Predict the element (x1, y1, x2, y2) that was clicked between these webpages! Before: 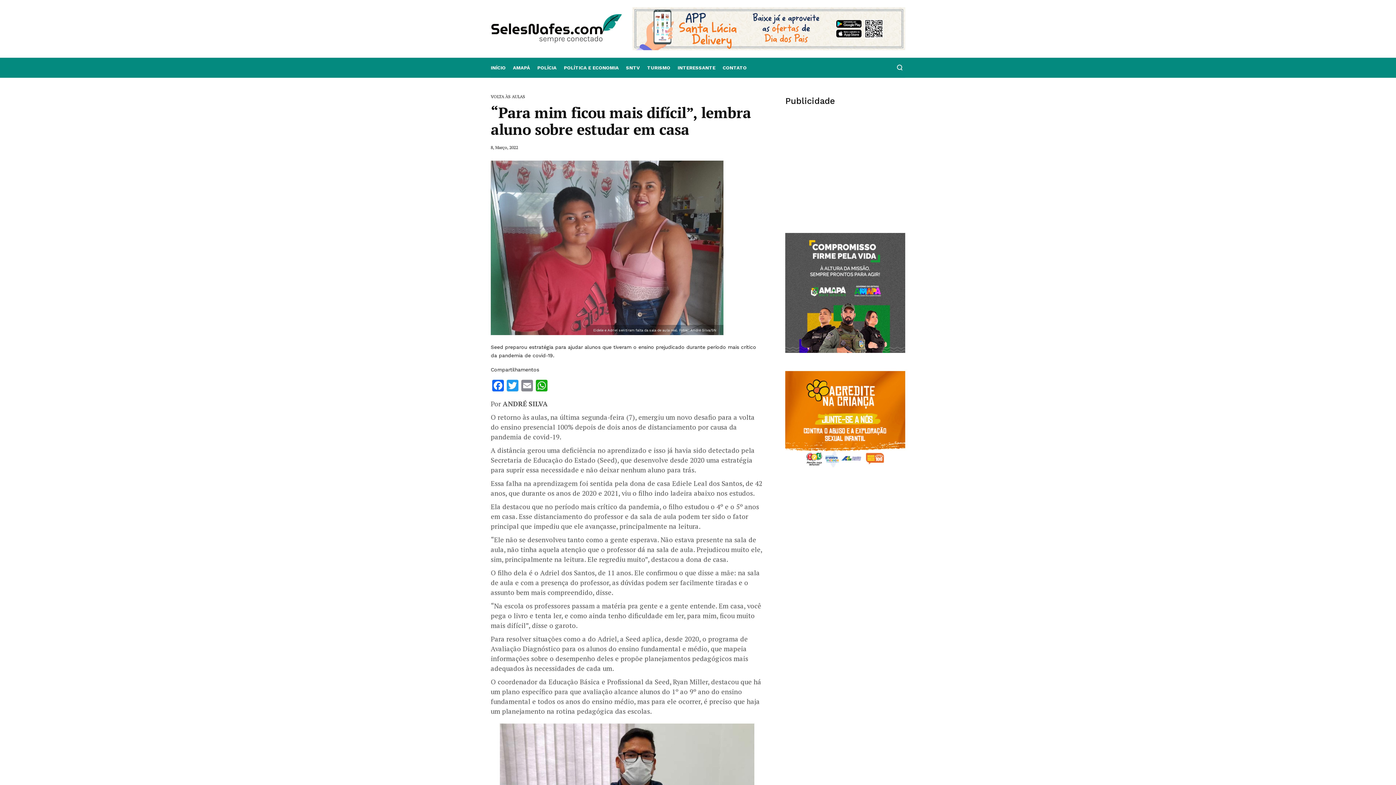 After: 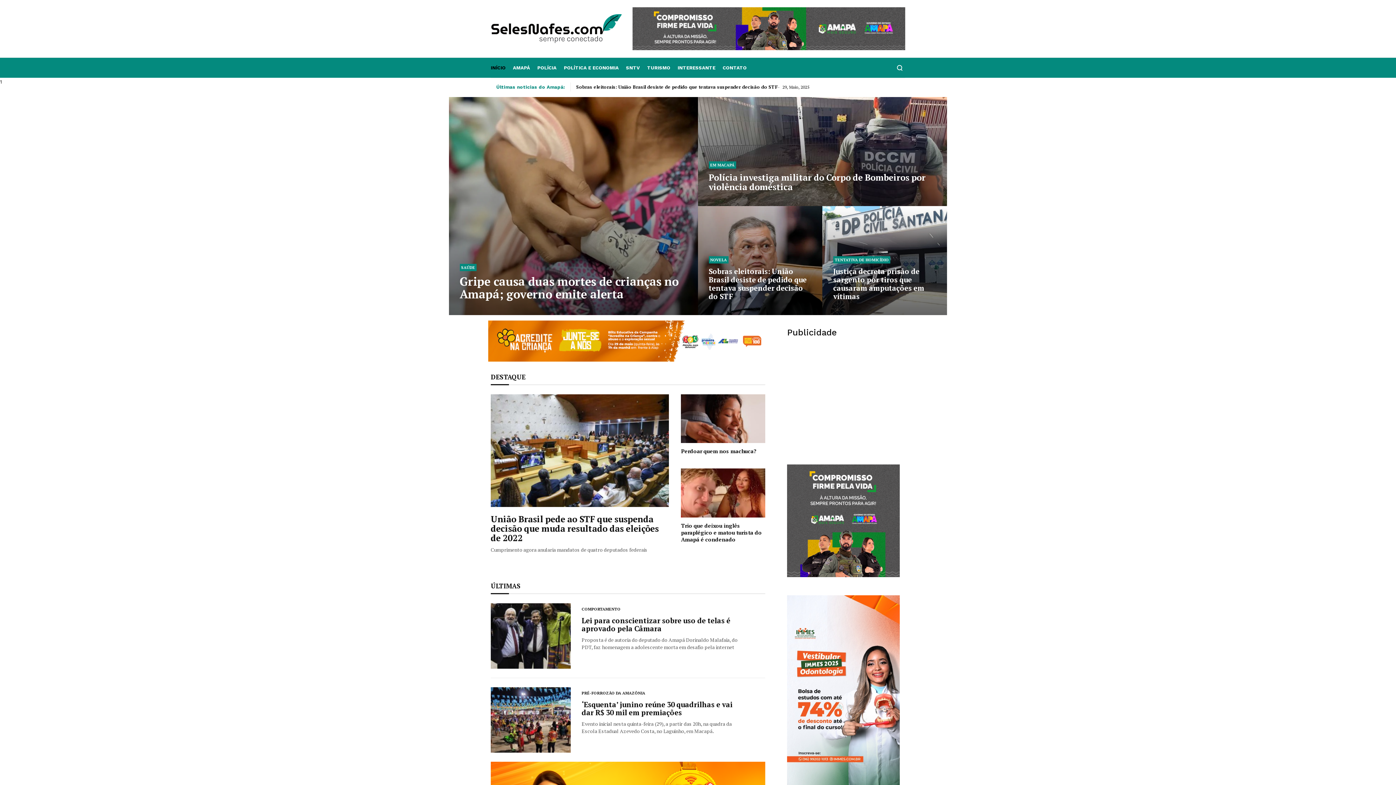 Action: bbox: (490, 25, 621, 31)